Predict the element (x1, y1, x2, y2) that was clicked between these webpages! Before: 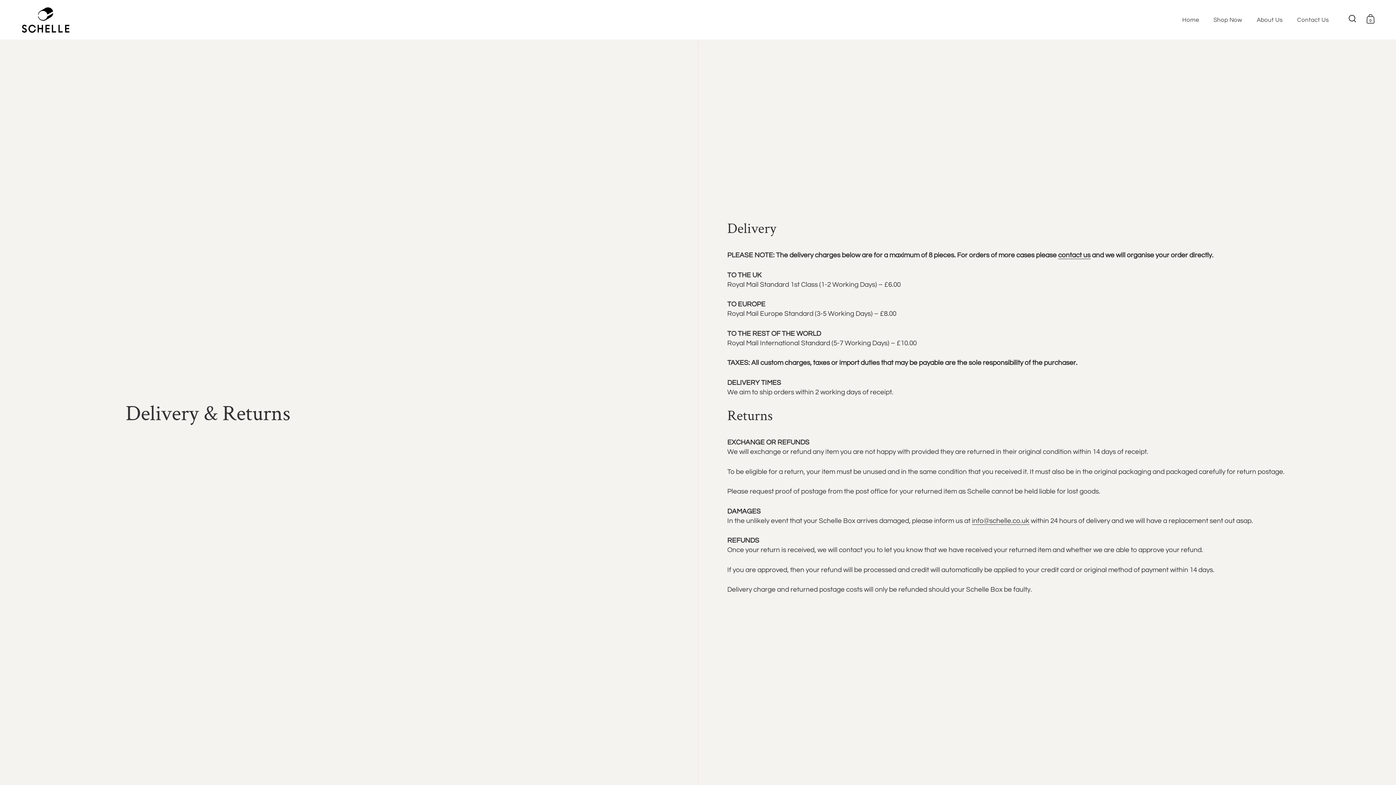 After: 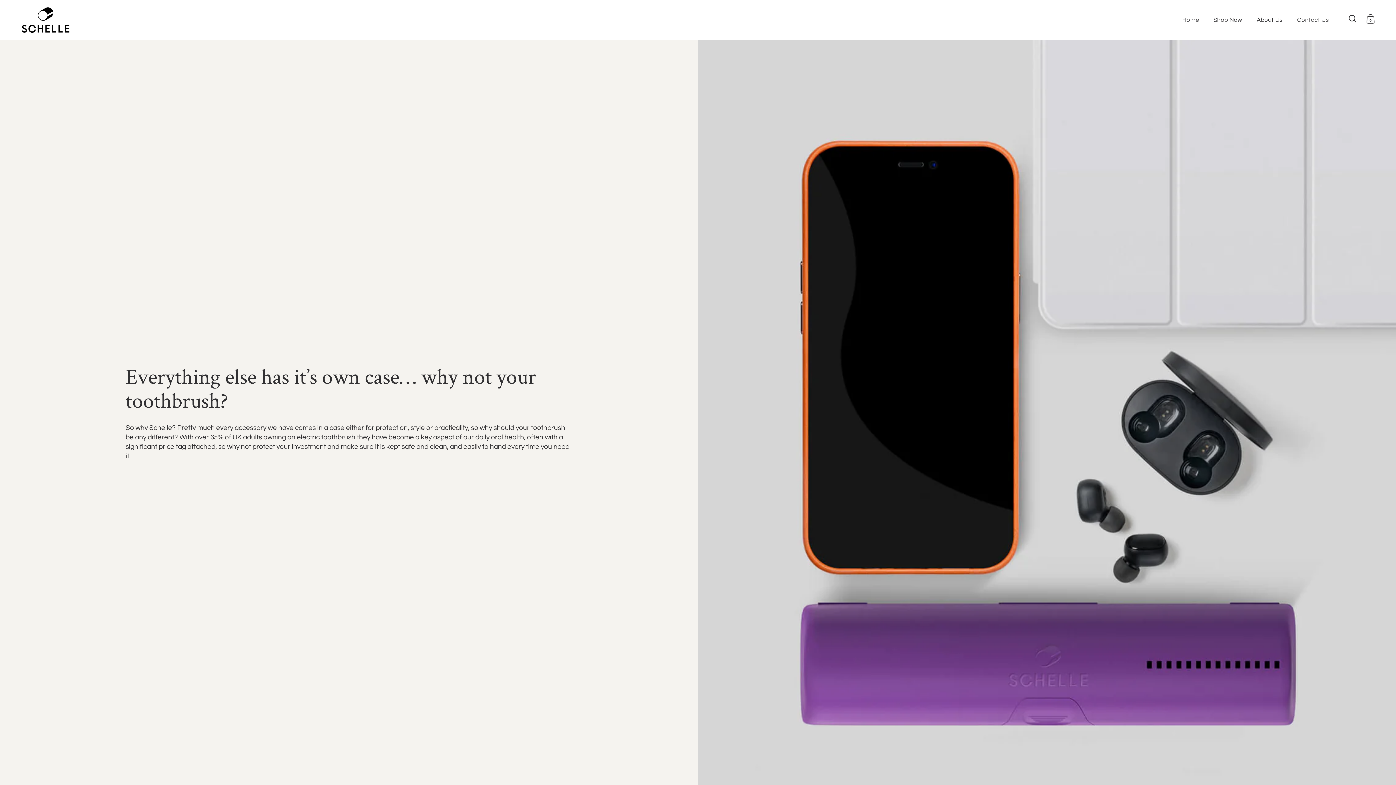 Action: bbox: (1249, 11, 1290, 28) label: About Us